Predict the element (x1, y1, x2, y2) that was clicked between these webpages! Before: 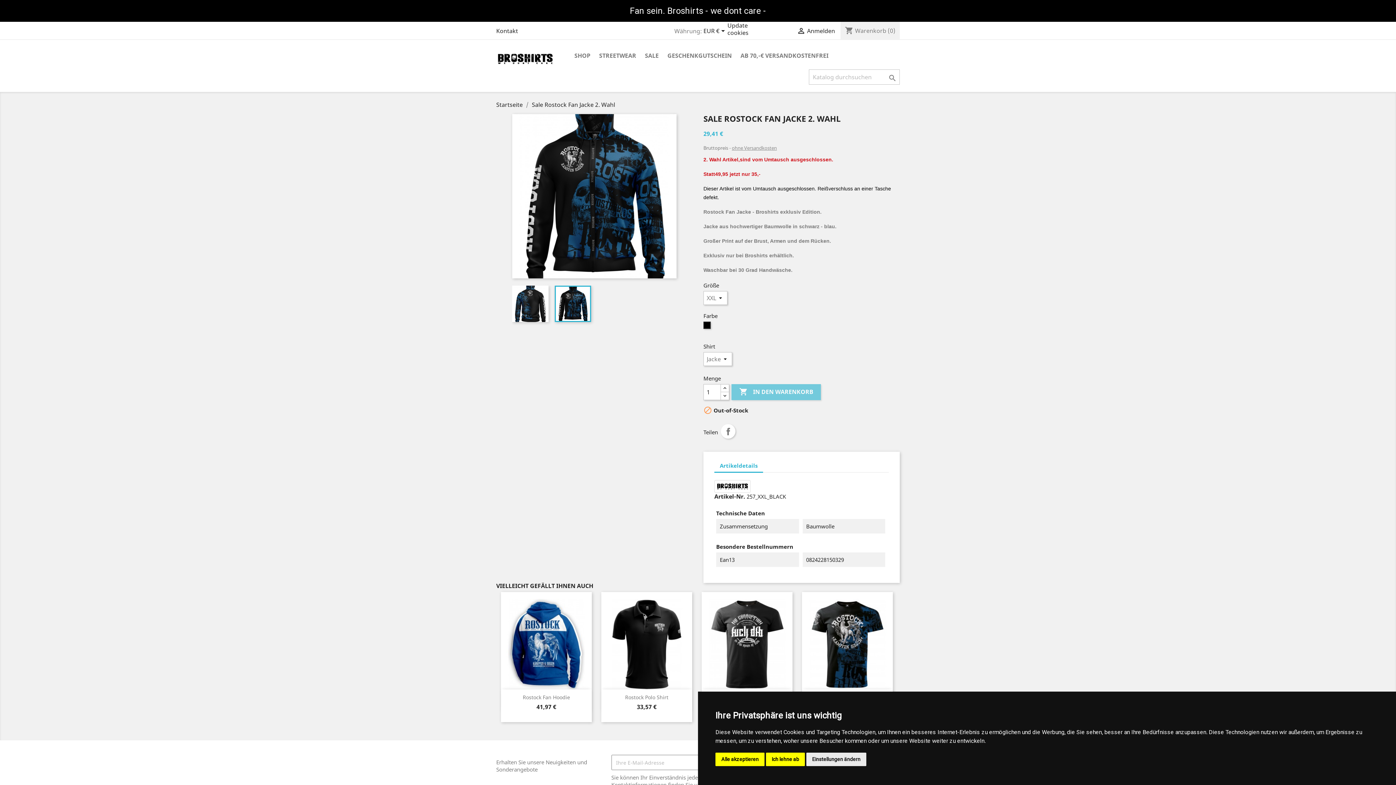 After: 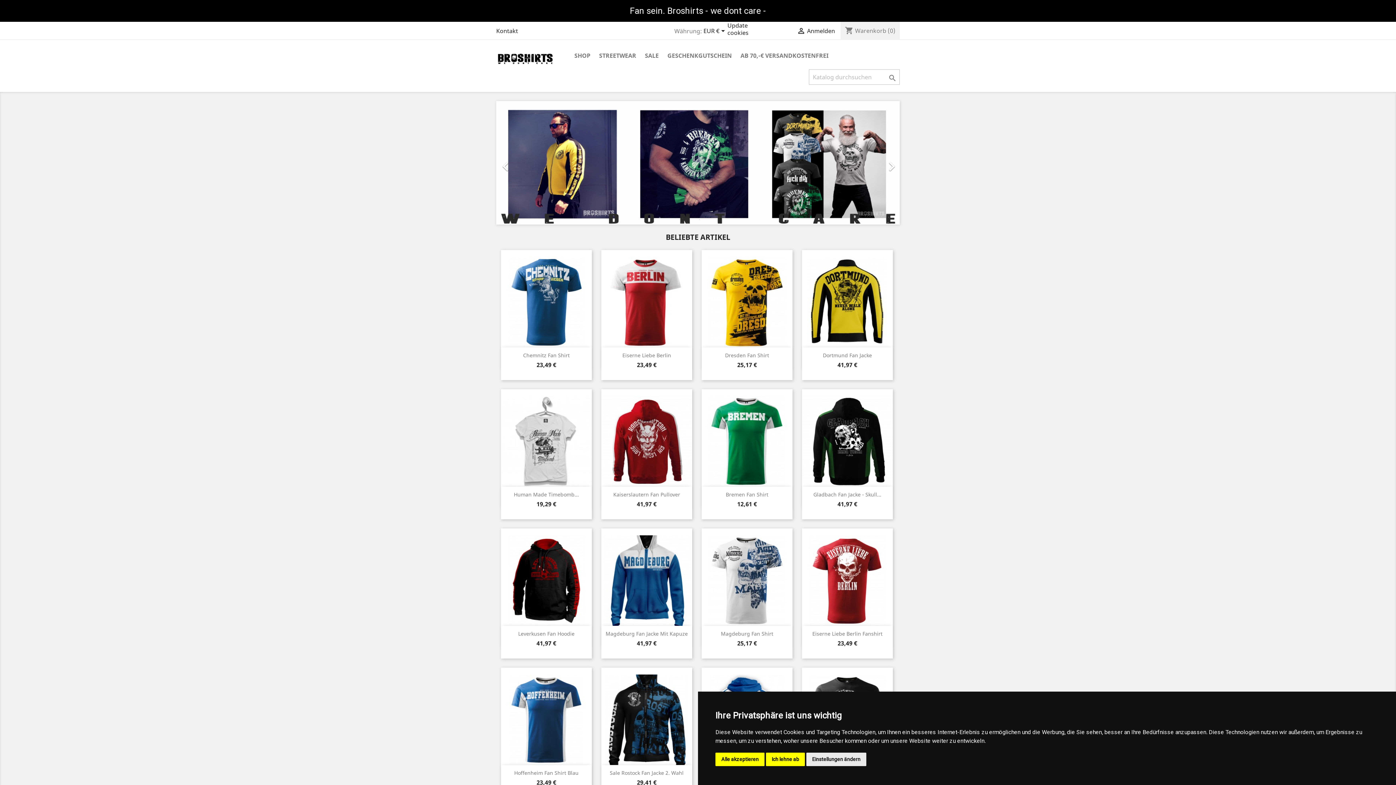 Action: bbox: (496, 50, 554, 67)